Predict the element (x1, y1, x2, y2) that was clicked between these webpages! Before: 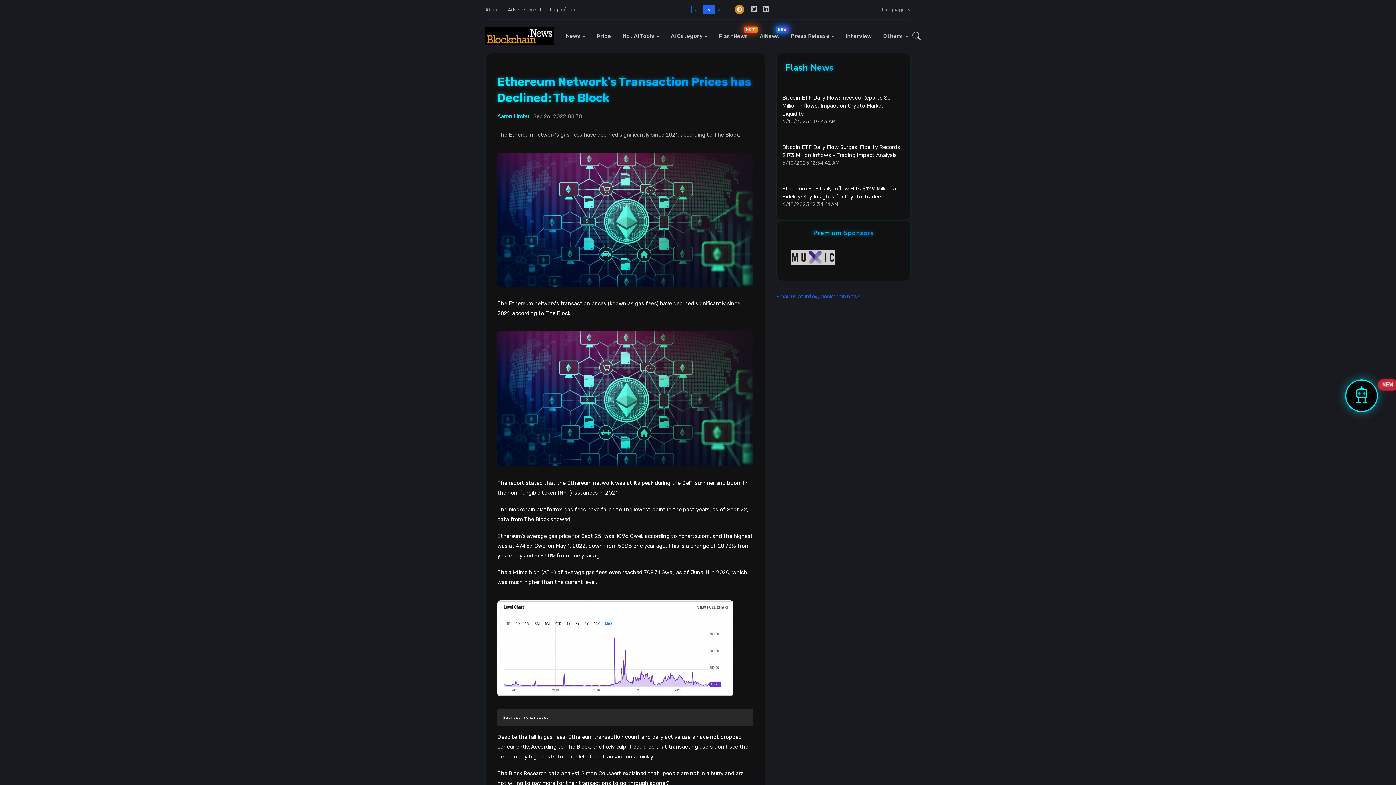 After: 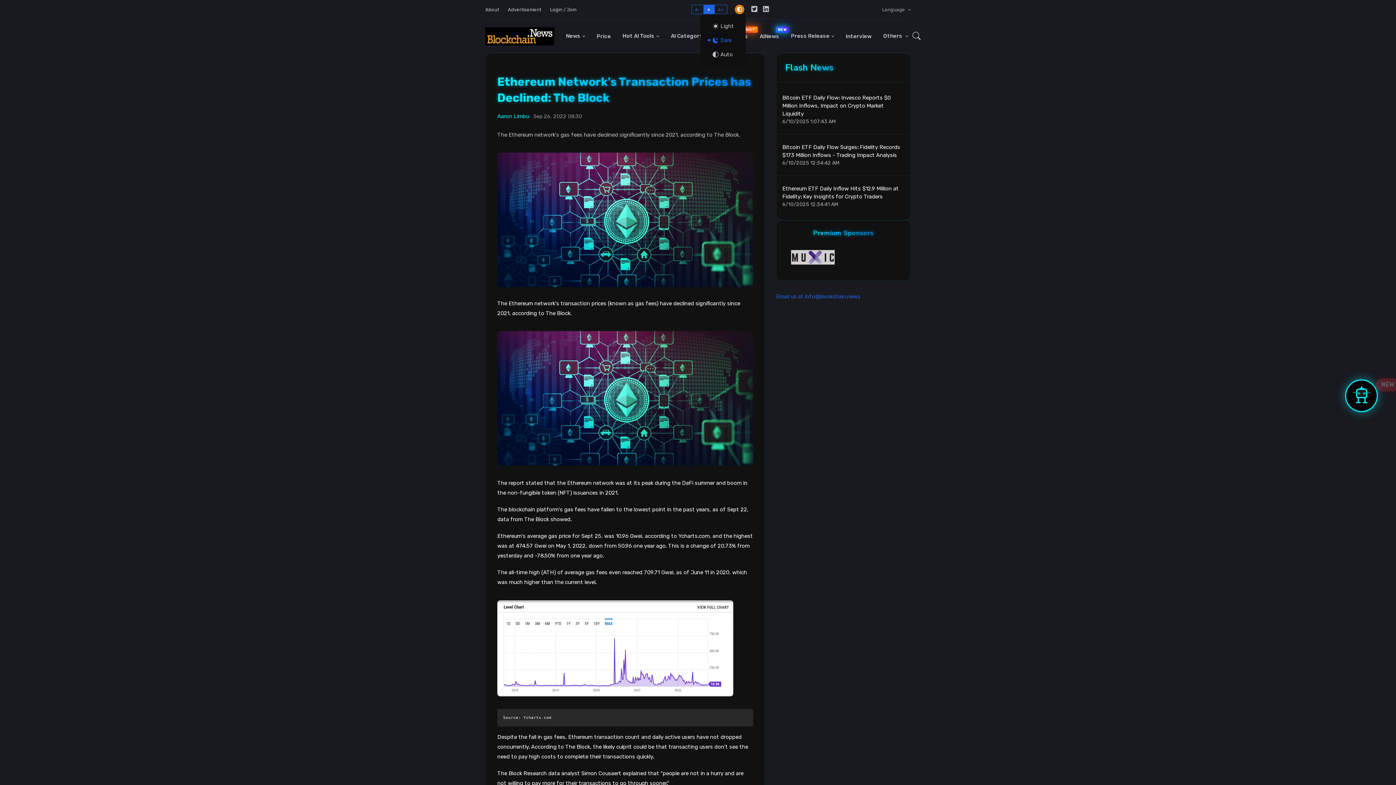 Action: bbox: (734, 4, 744, 14)